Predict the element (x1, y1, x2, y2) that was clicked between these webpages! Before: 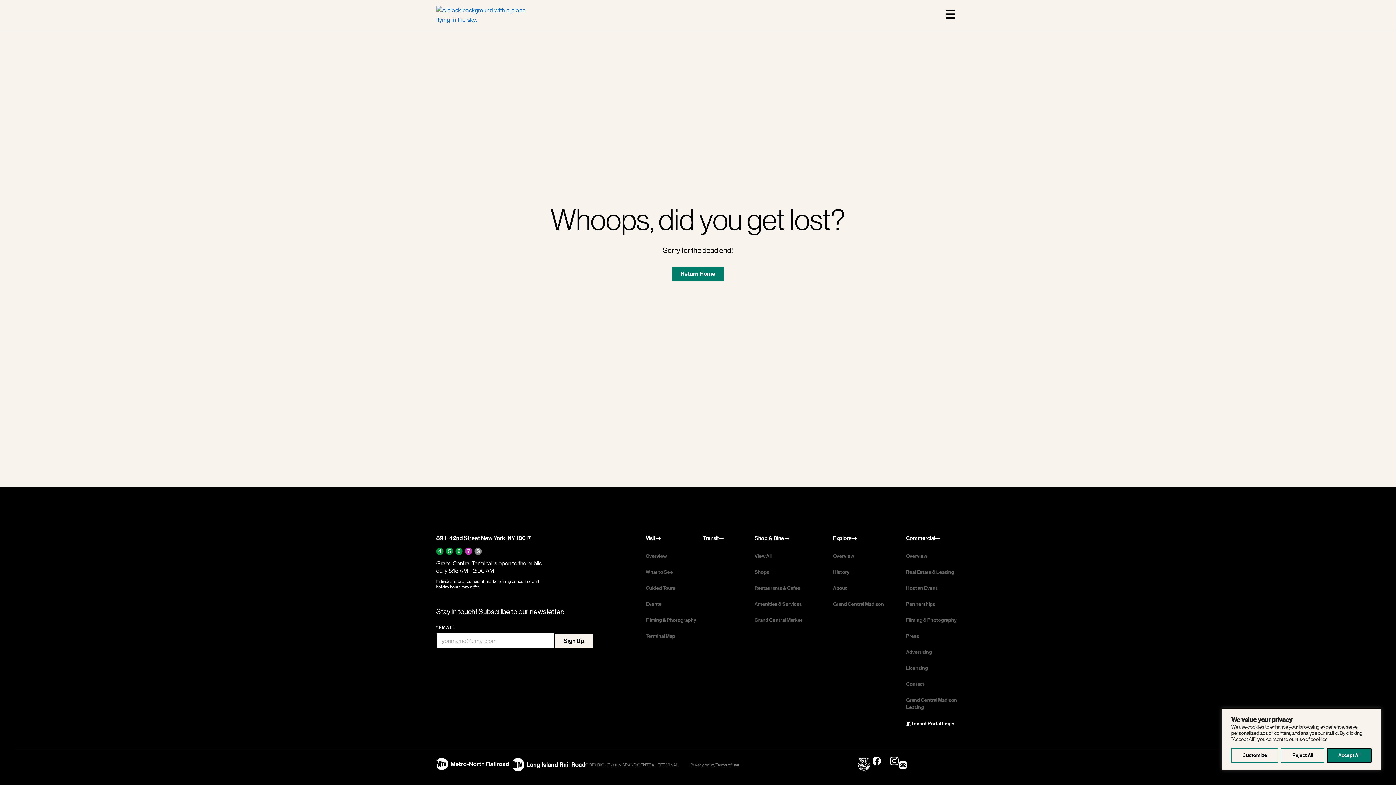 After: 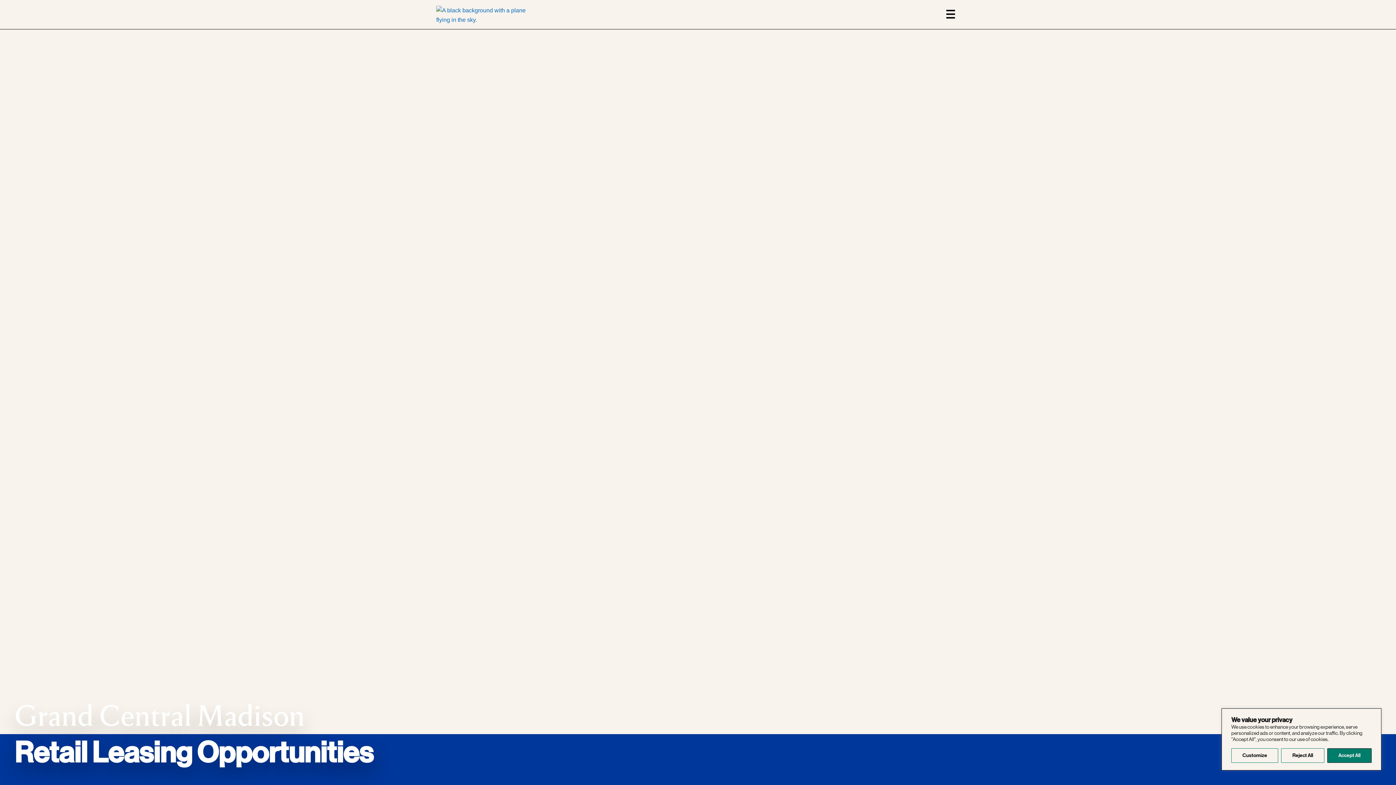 Action: bbox: (906, 692, 960, 716) label: Grand Central Madison Leasing